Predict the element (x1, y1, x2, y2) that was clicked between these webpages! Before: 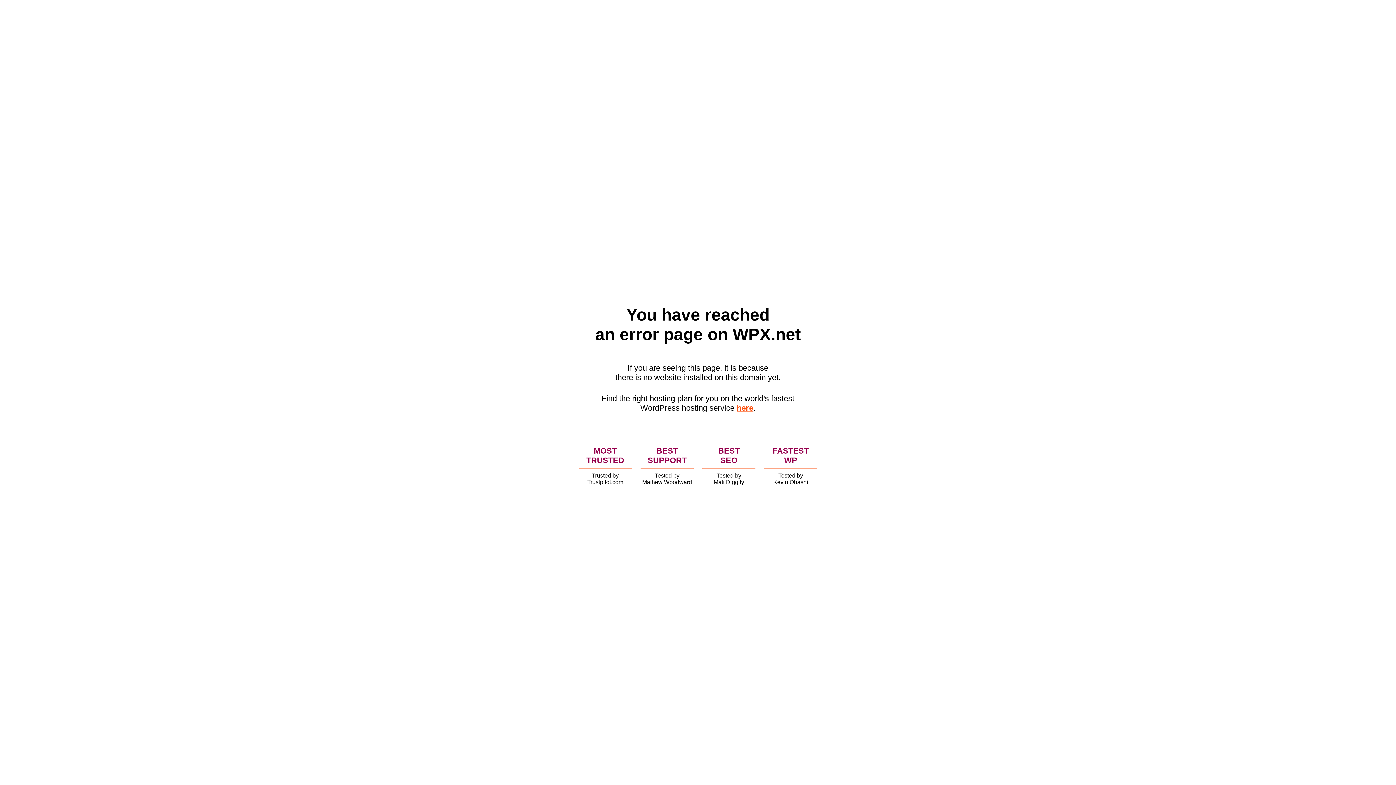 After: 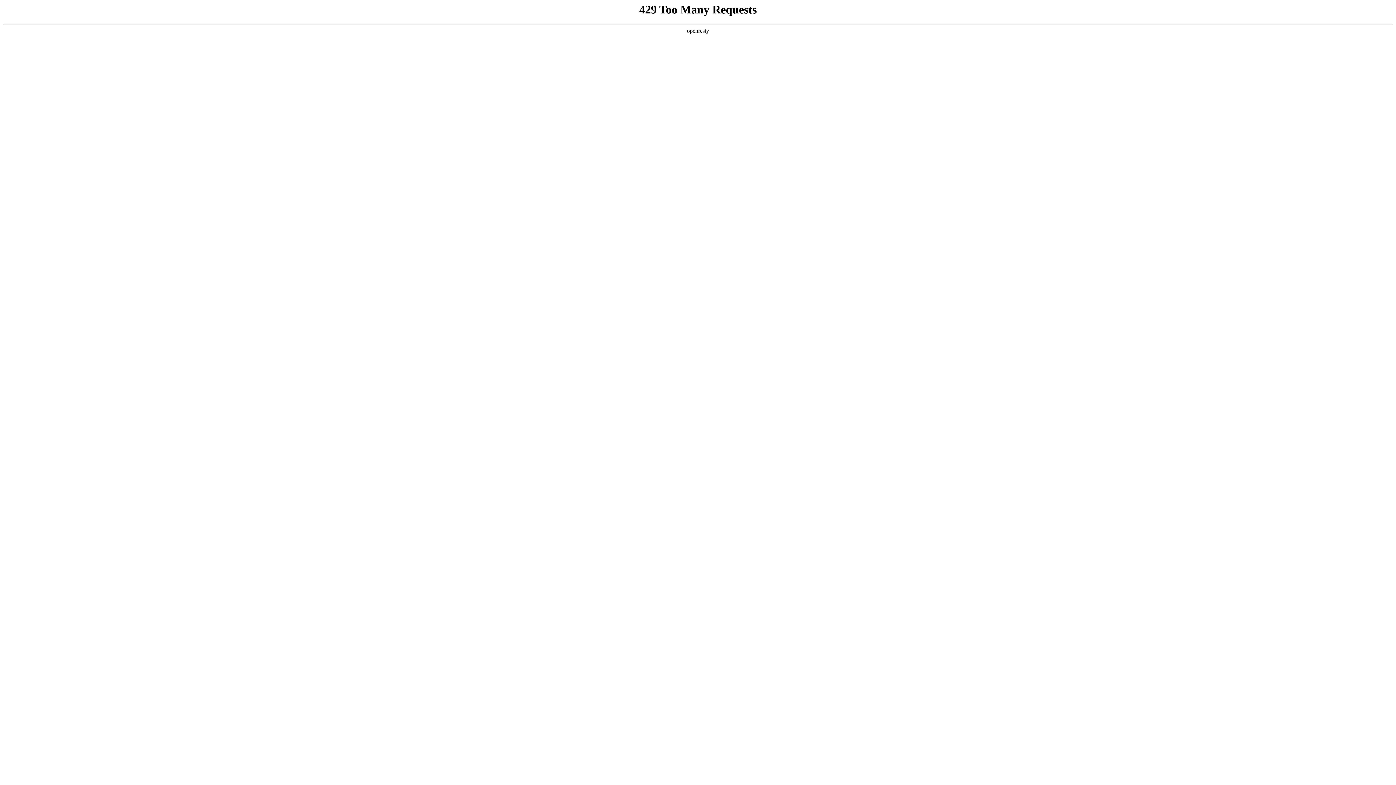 Action: label: here bbox: (736, 403, 753, 412)